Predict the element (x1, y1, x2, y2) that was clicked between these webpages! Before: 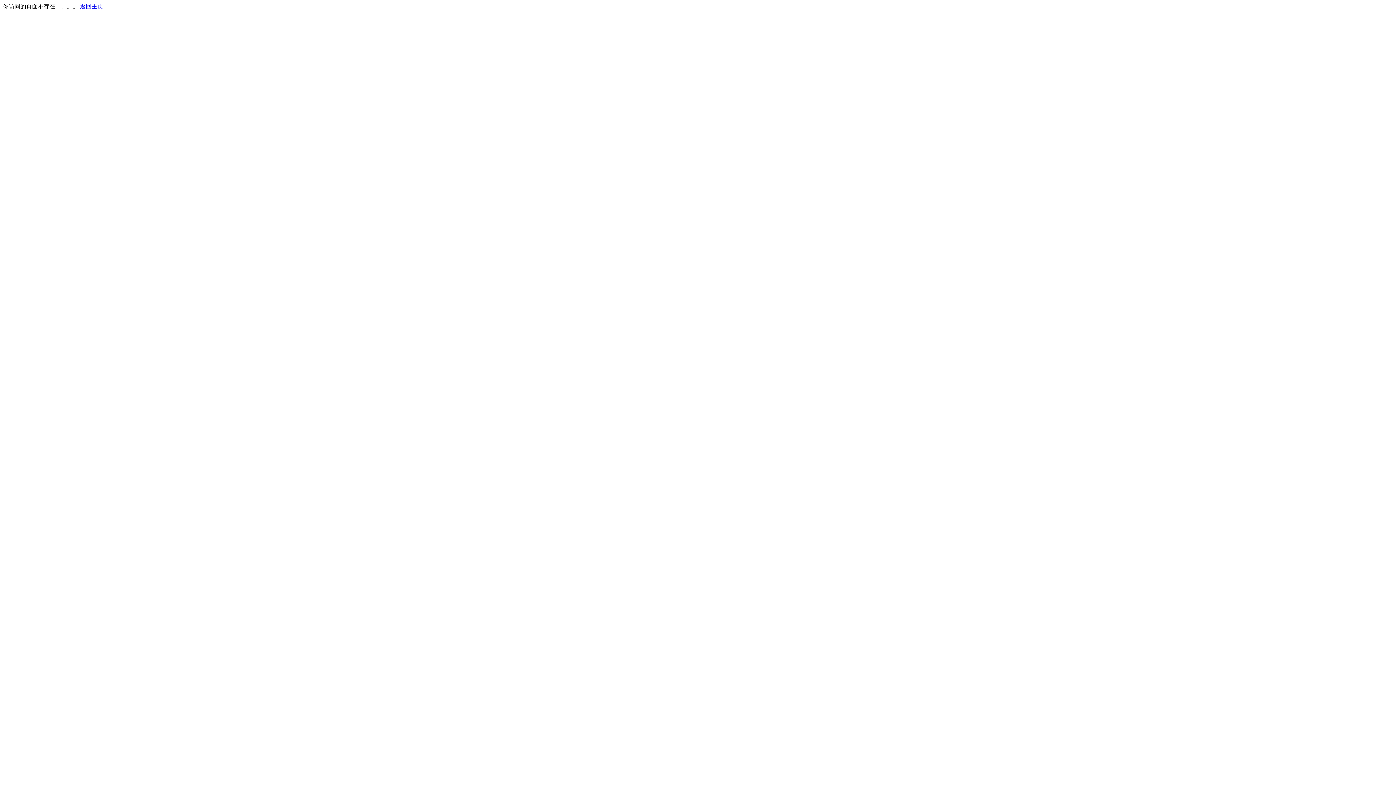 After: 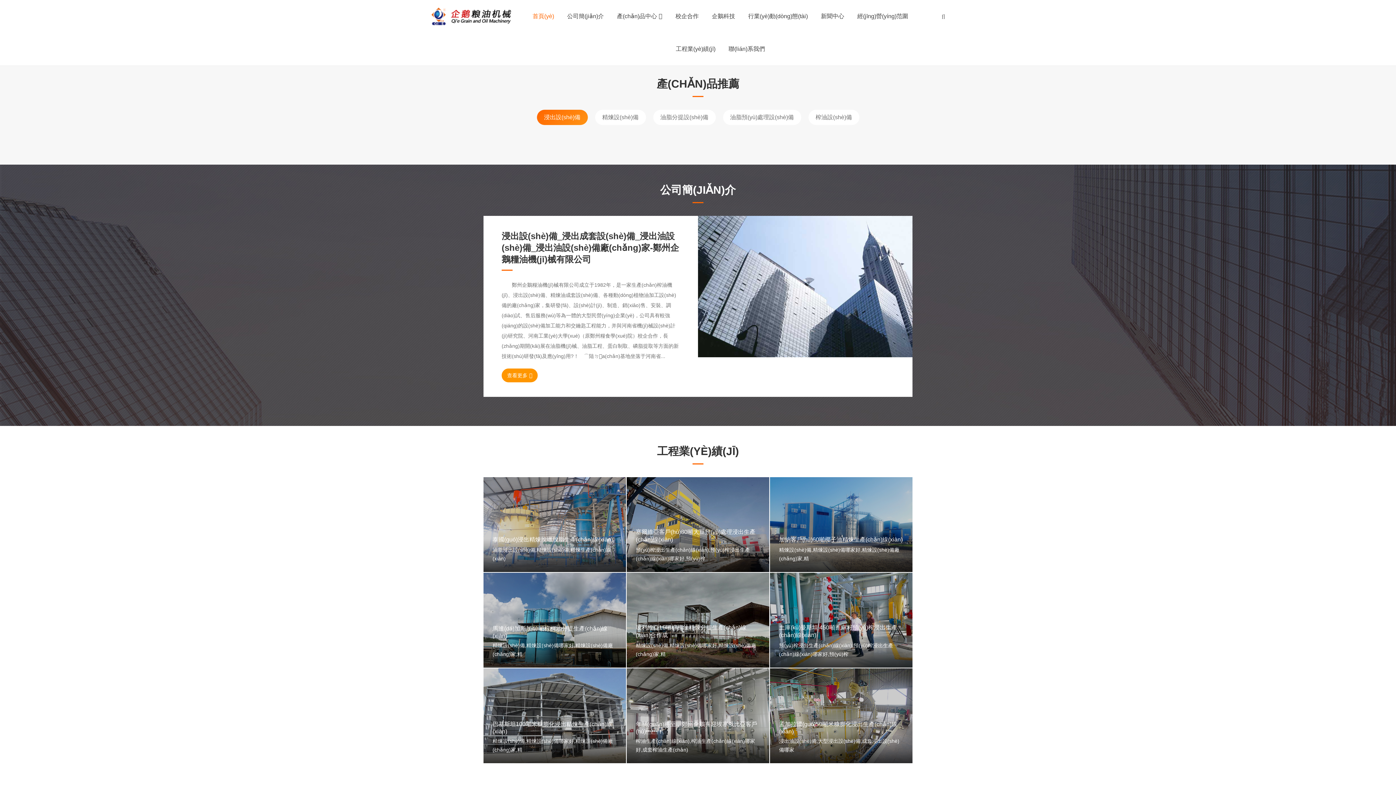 Action: label: 返回主页 bbox: (80, 3, 103, 9)